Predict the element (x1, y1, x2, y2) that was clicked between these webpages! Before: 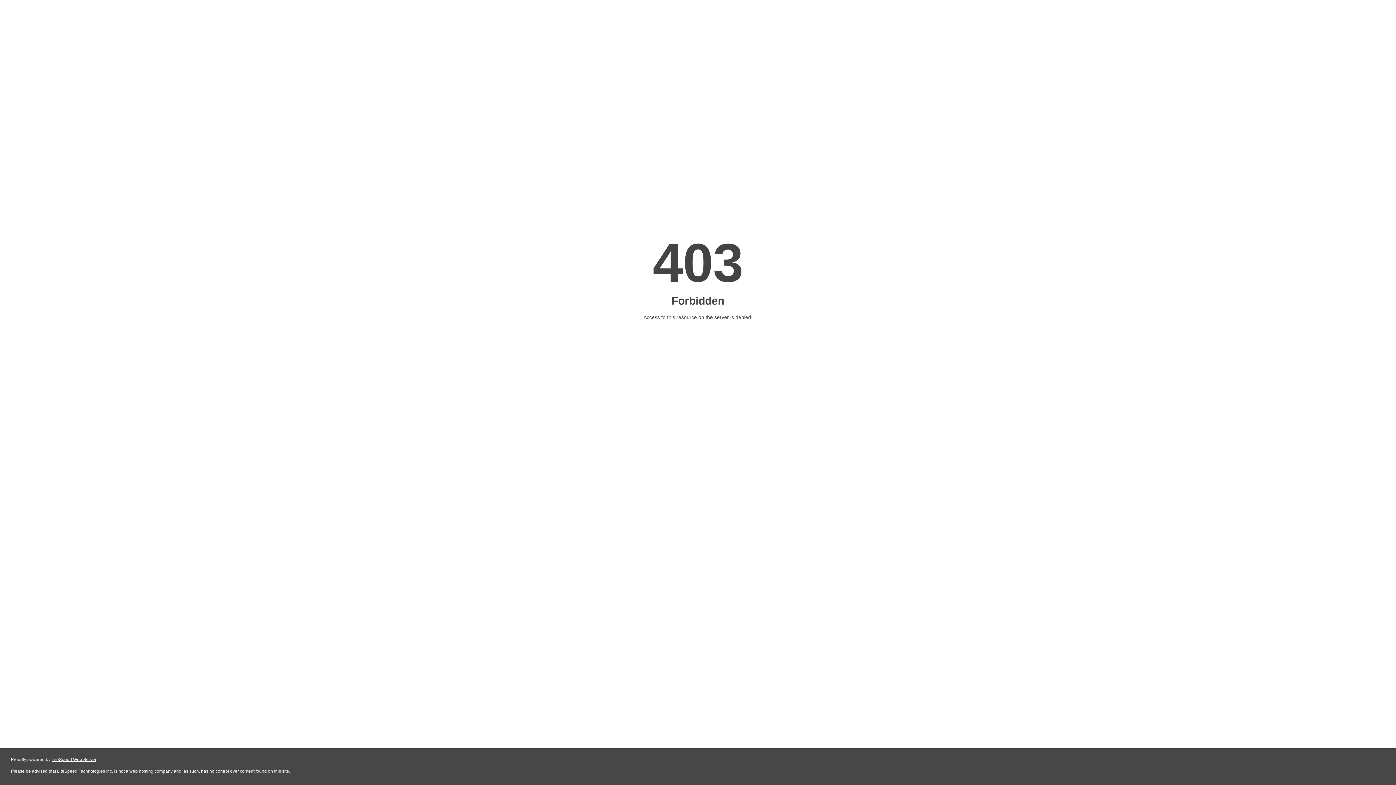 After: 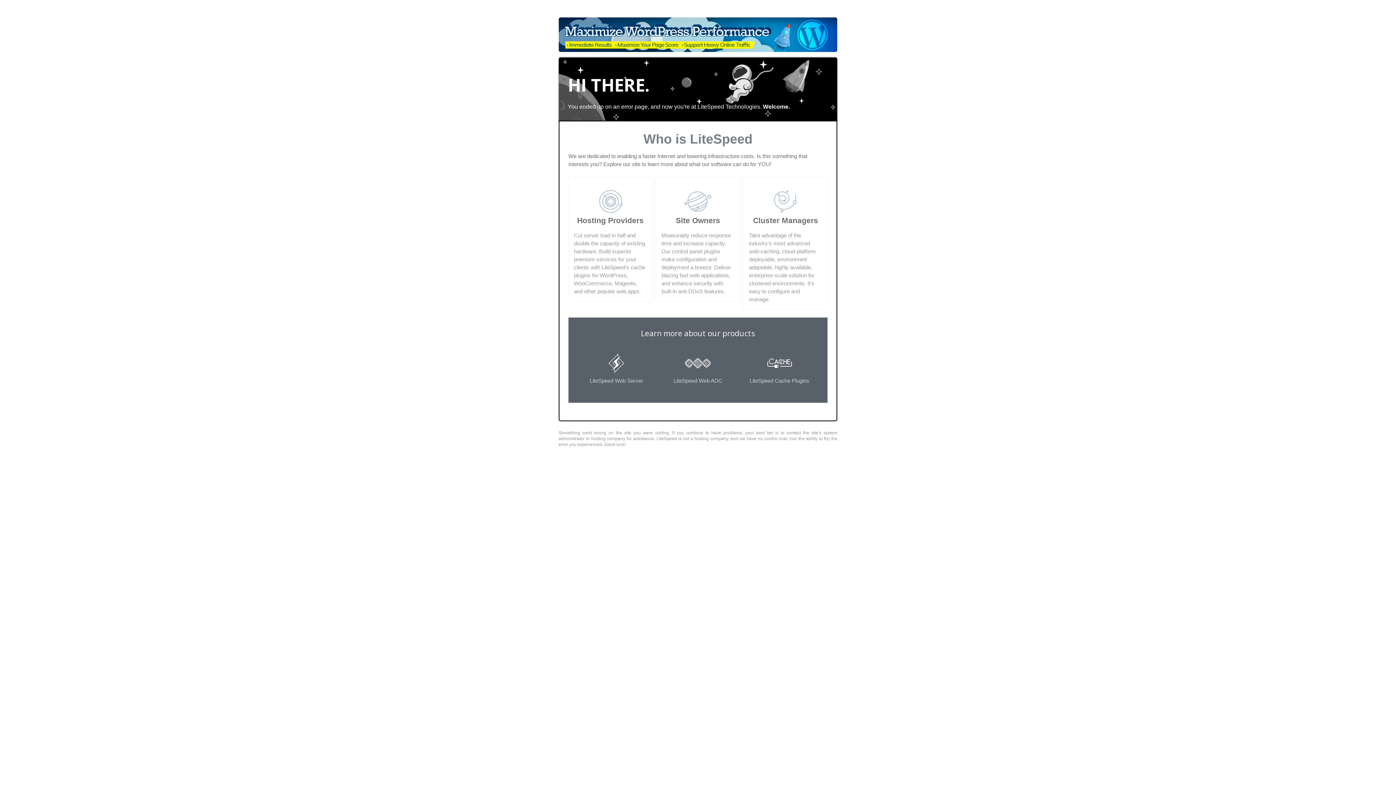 Action: label: LiteSpeed Web Server bbox: (51, 757, 96, 762)